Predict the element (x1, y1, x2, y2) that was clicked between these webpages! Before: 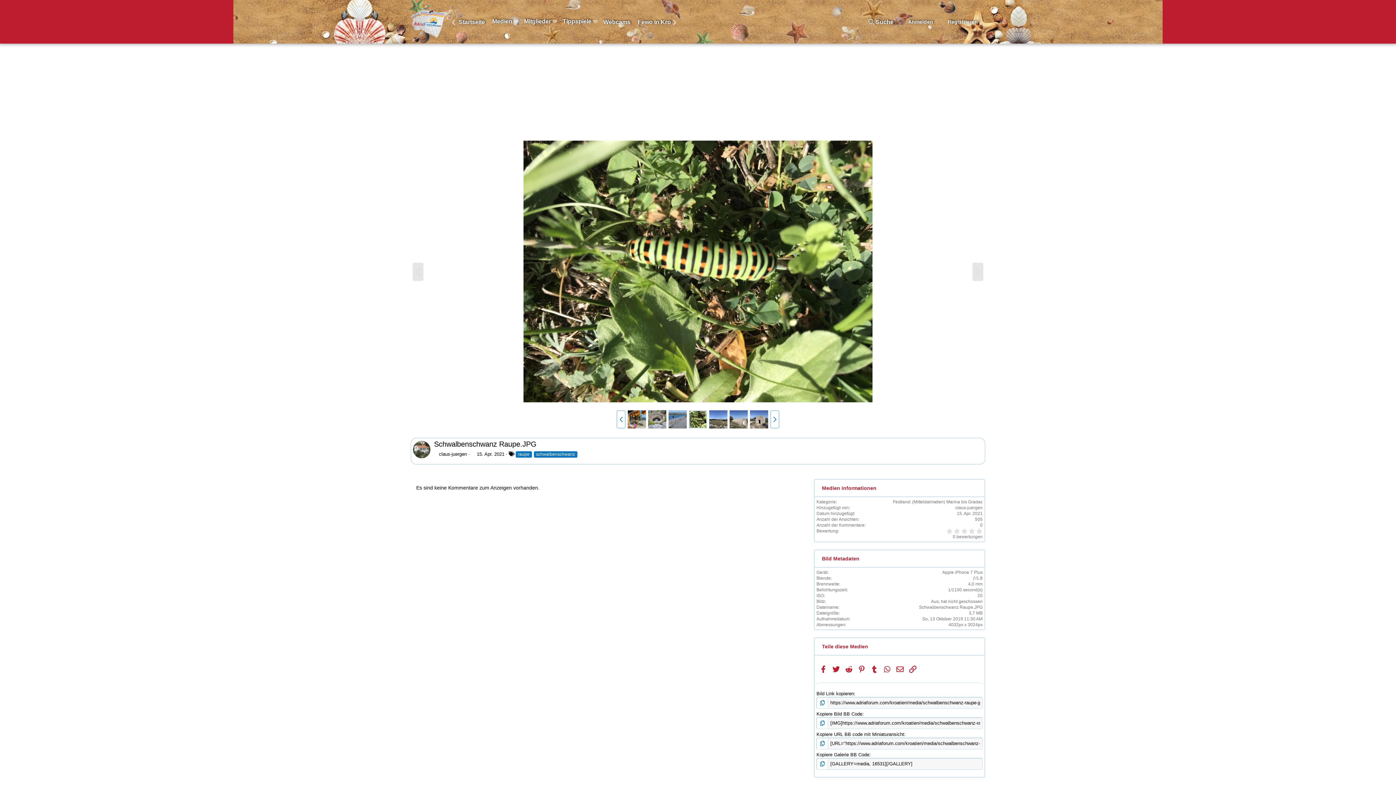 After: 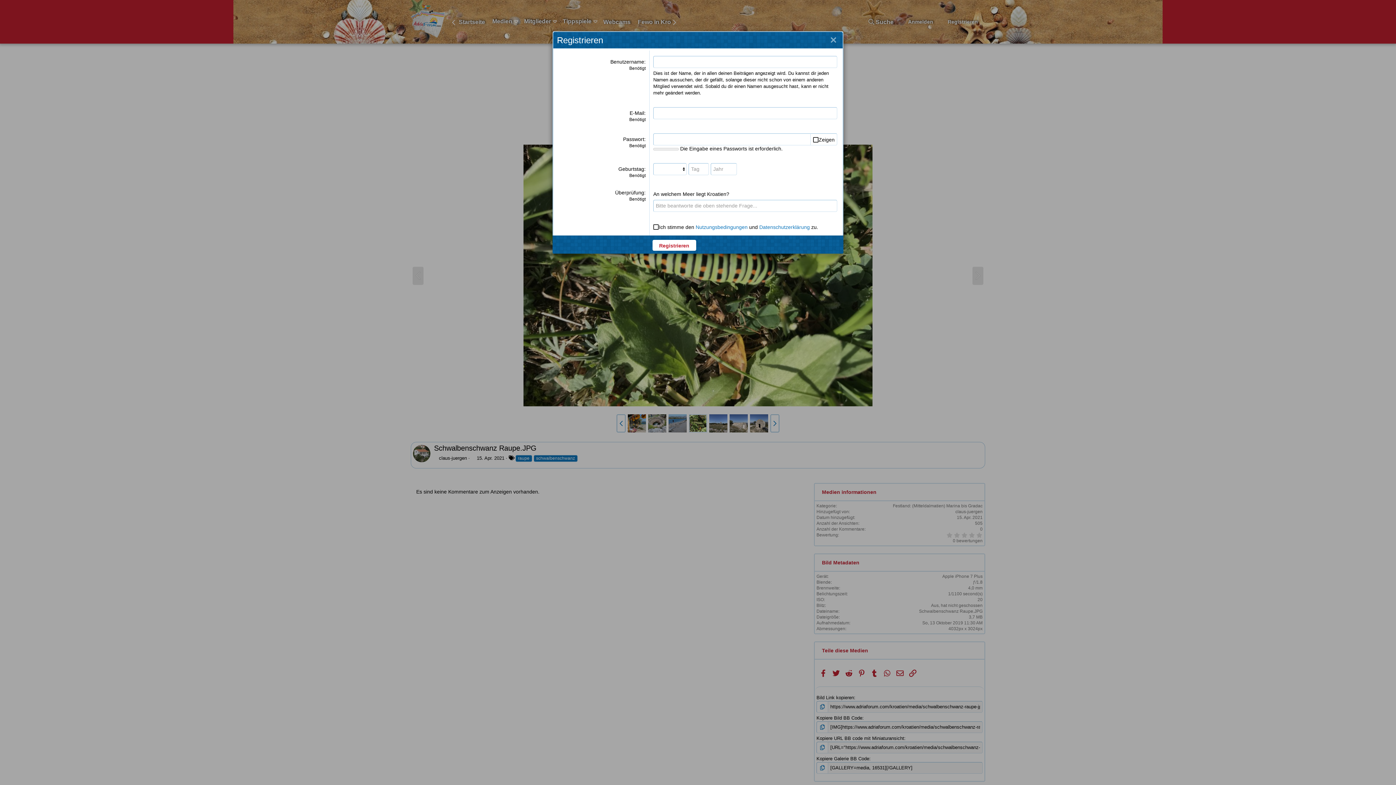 Action: label: Registrieren bbox: (940, 14, 985, 28)